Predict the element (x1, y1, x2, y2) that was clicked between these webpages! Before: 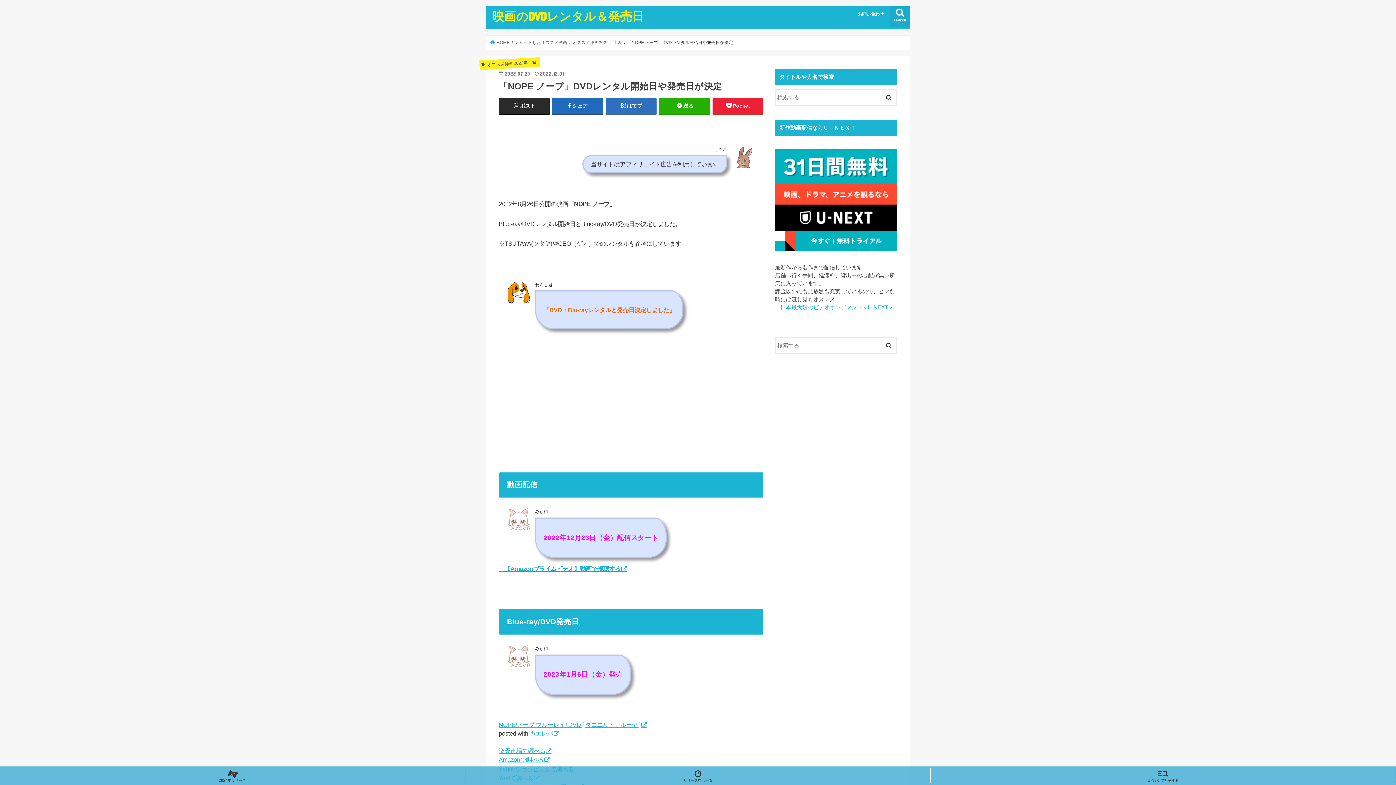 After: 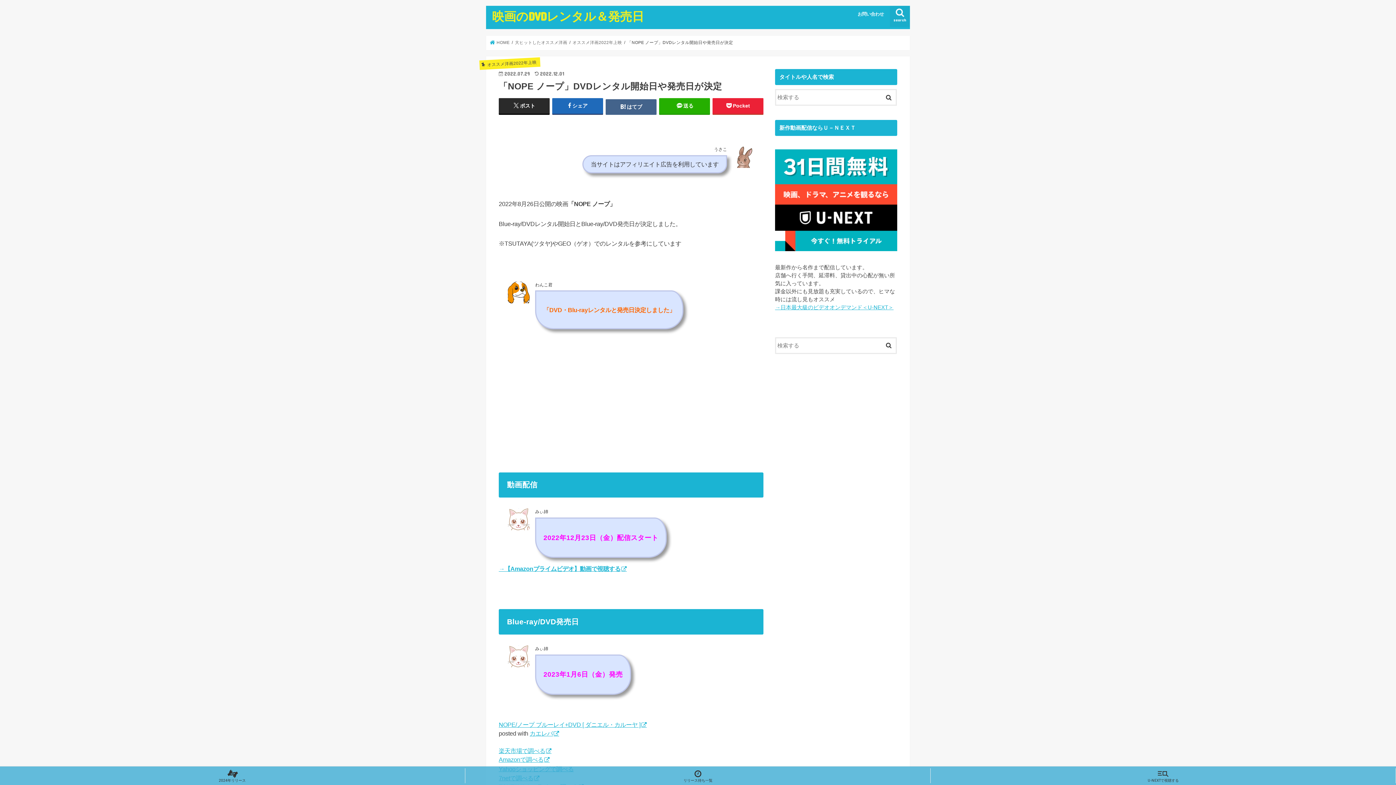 Action: label: はてブ bbox: (605, 98, 656, 113)